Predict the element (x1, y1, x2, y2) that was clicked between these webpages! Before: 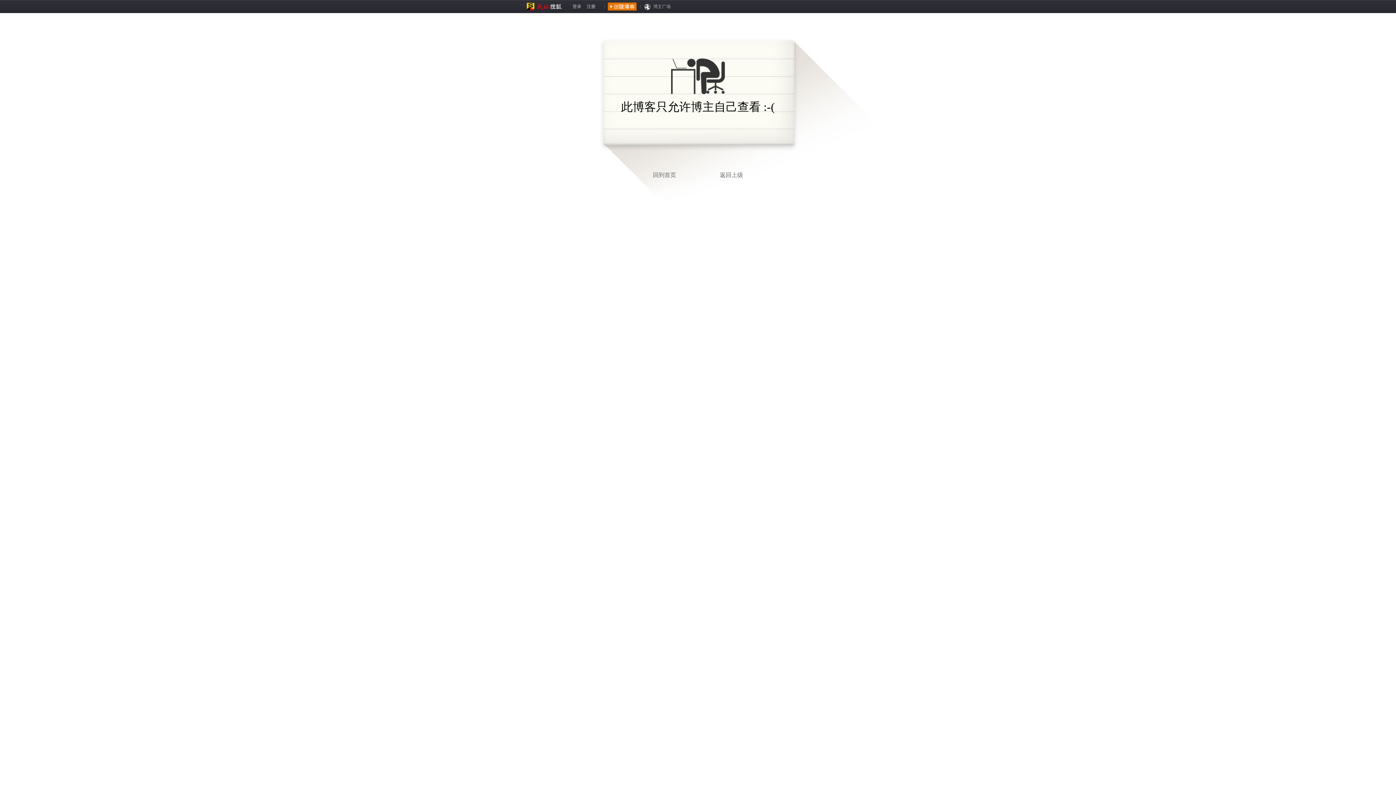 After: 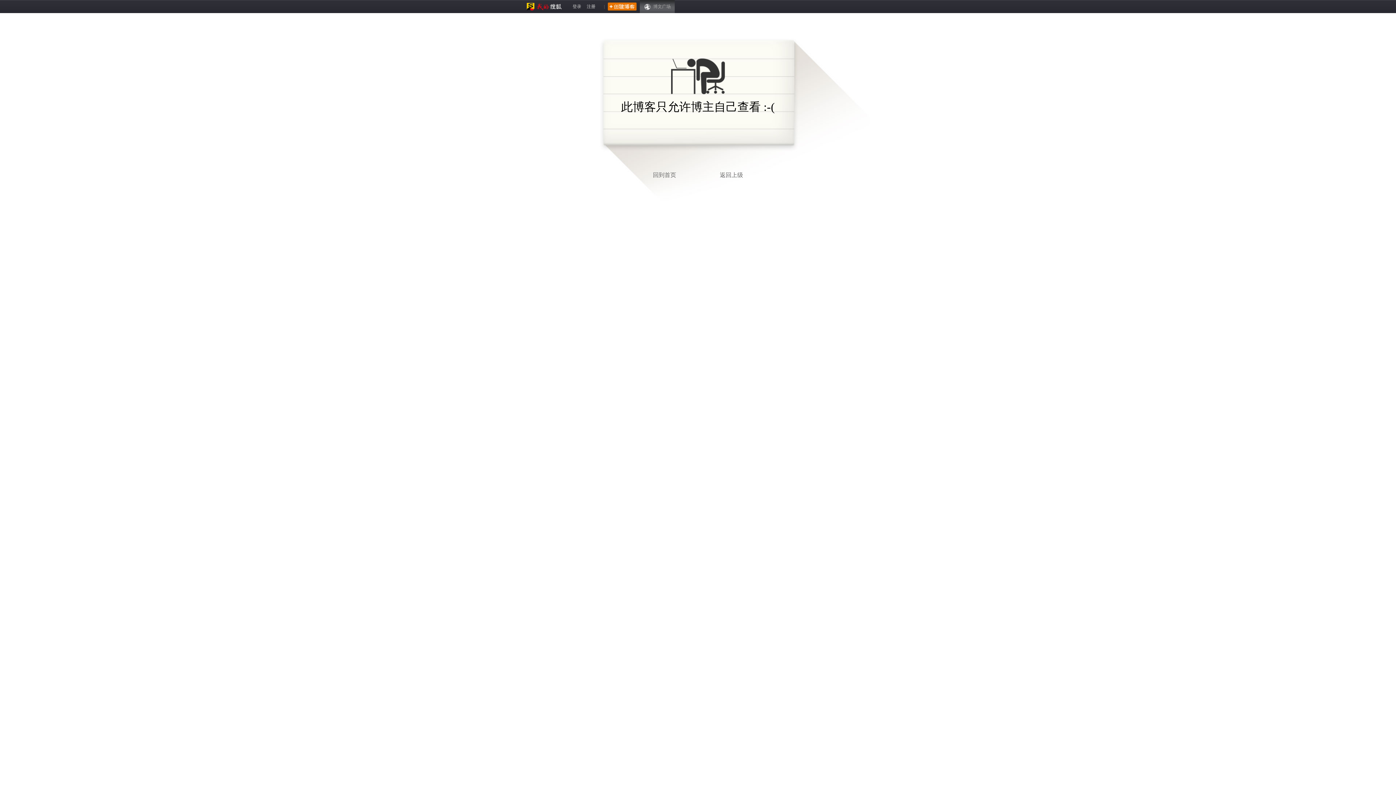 Action: bbox: (640, 0, 674, 13) label: 博文广场